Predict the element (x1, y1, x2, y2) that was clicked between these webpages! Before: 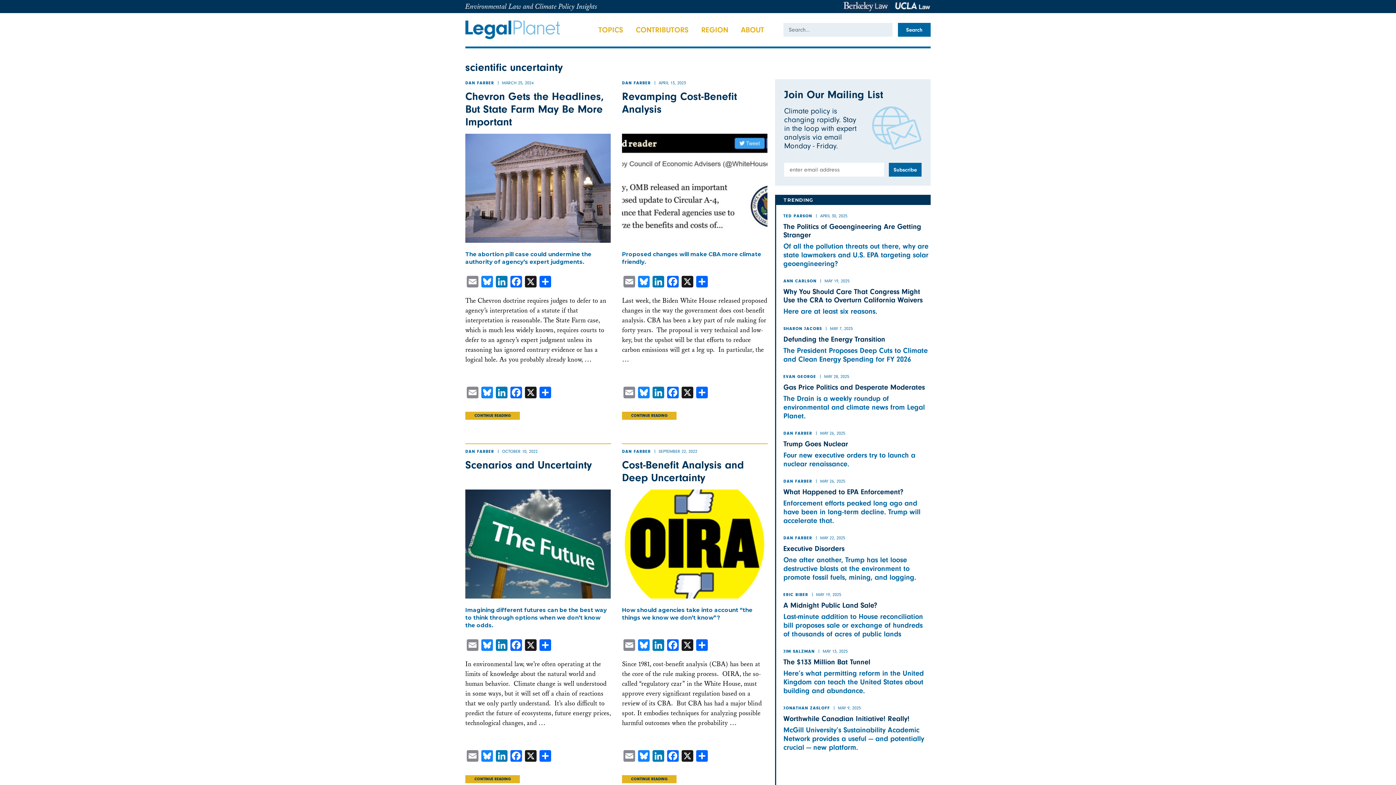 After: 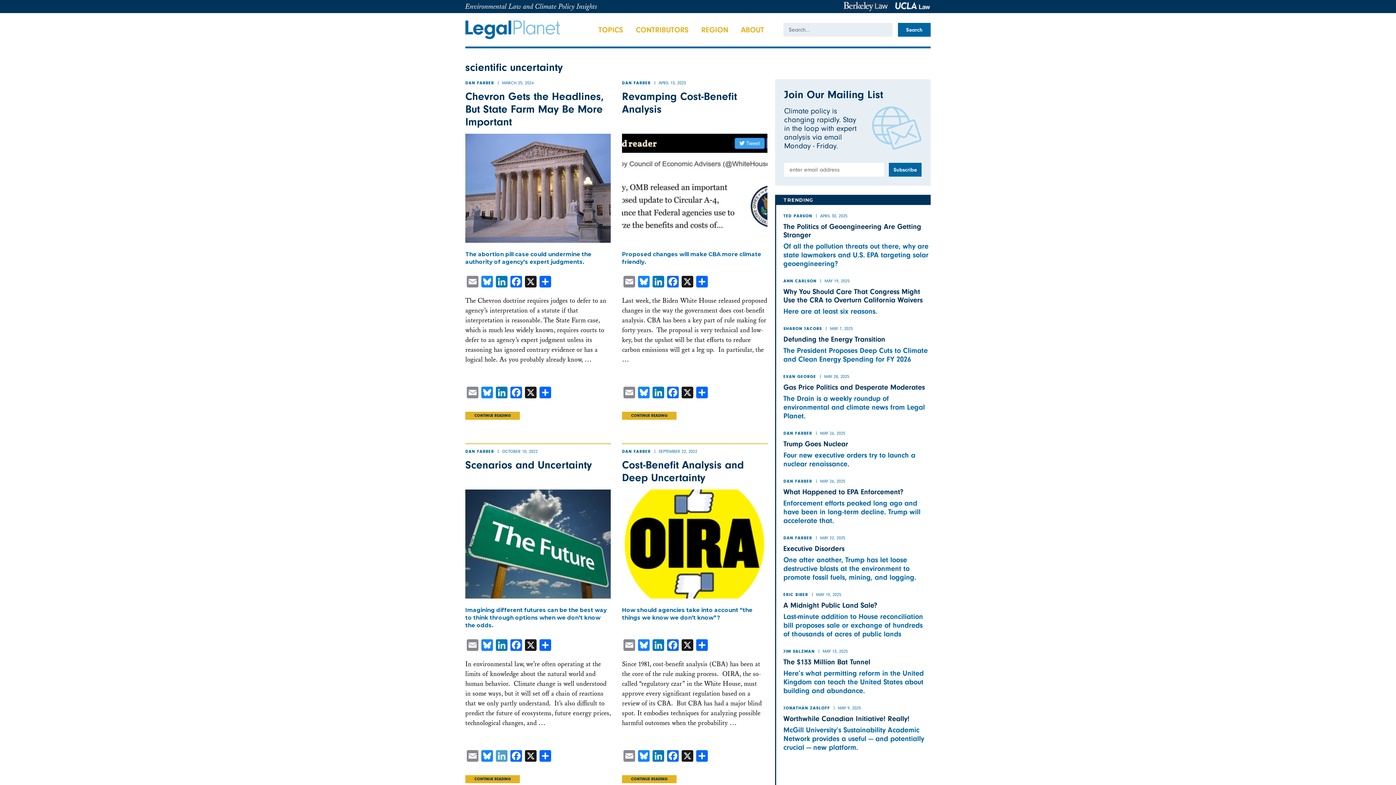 Action: bbox: (494, 750, 509, 764) label: LinkedIn